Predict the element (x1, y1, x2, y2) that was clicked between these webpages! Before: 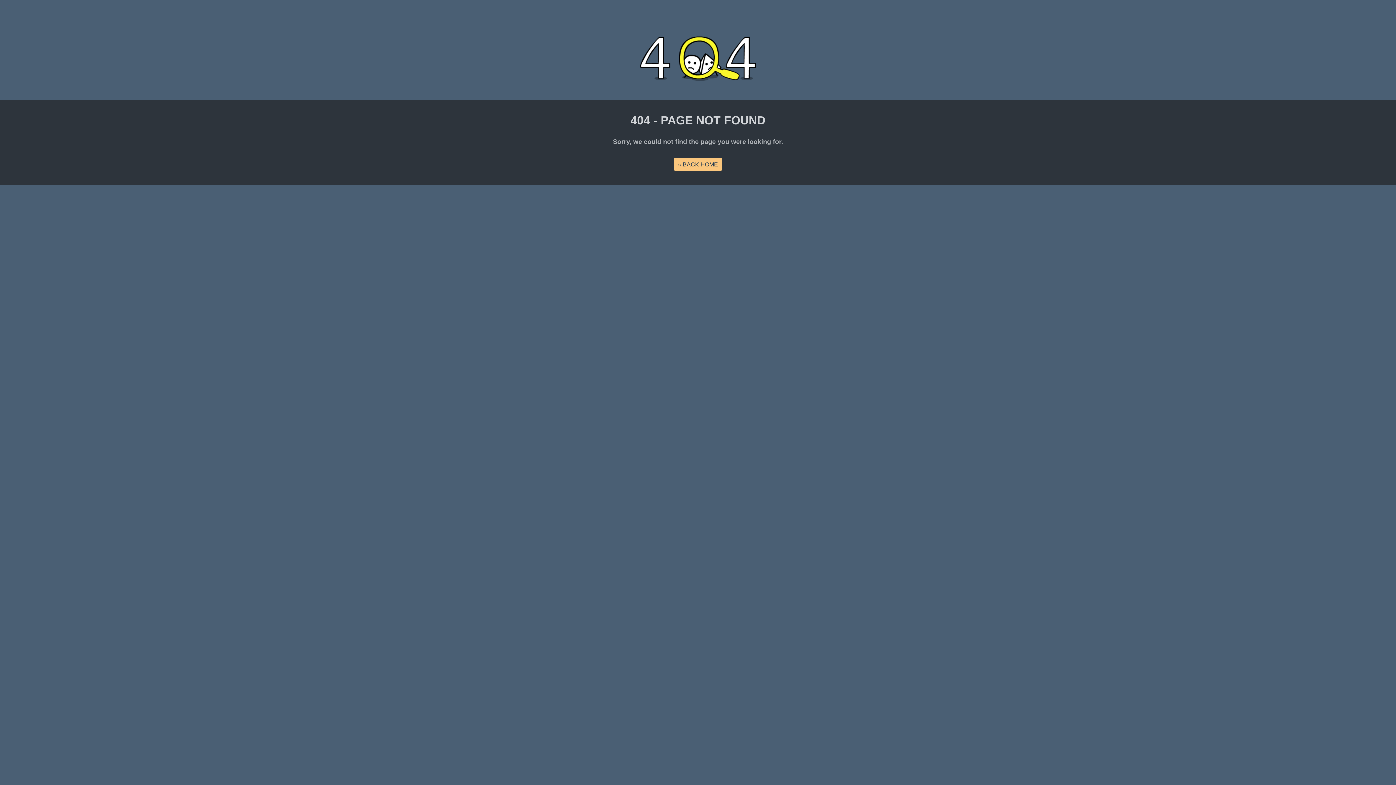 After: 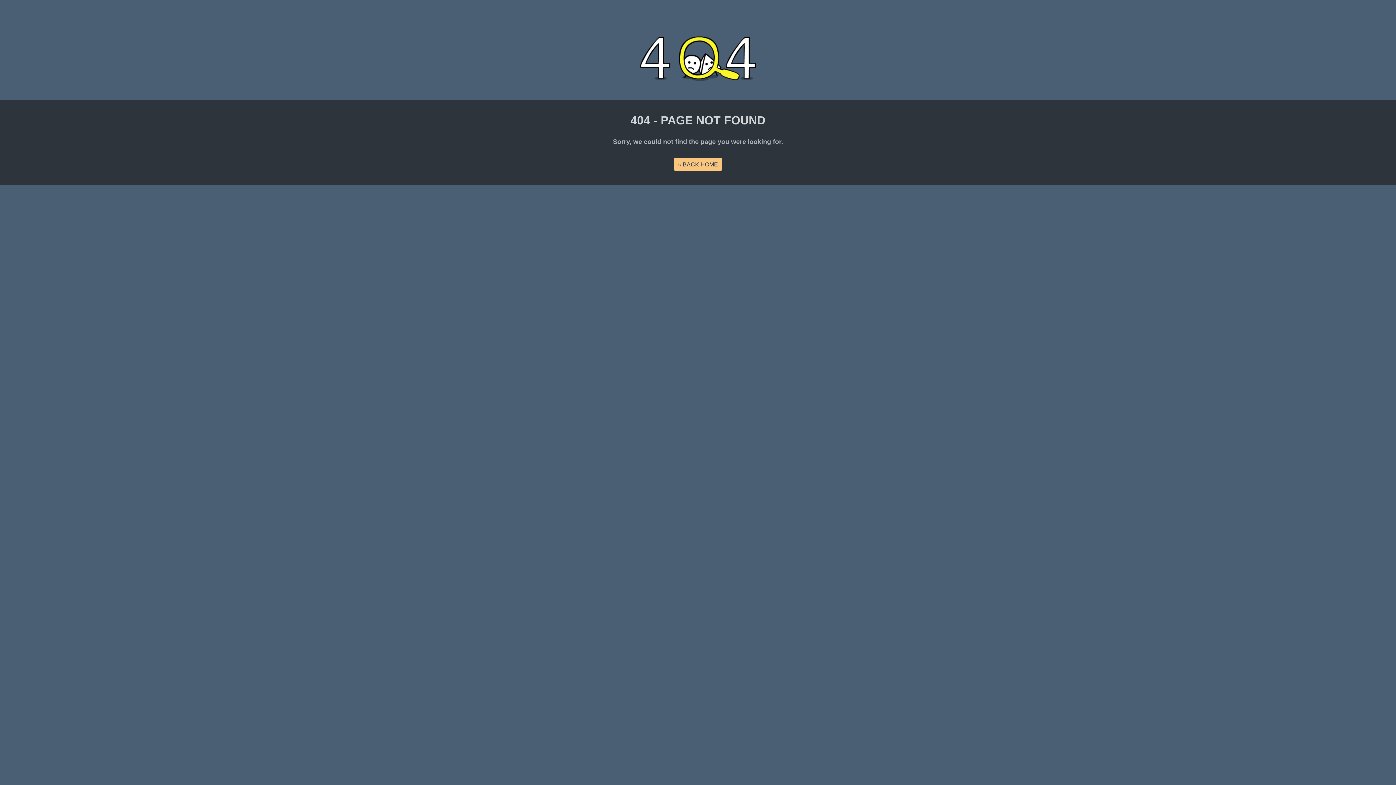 Action: label: « BACK HOME bbox: (674, 157, 721, 170)